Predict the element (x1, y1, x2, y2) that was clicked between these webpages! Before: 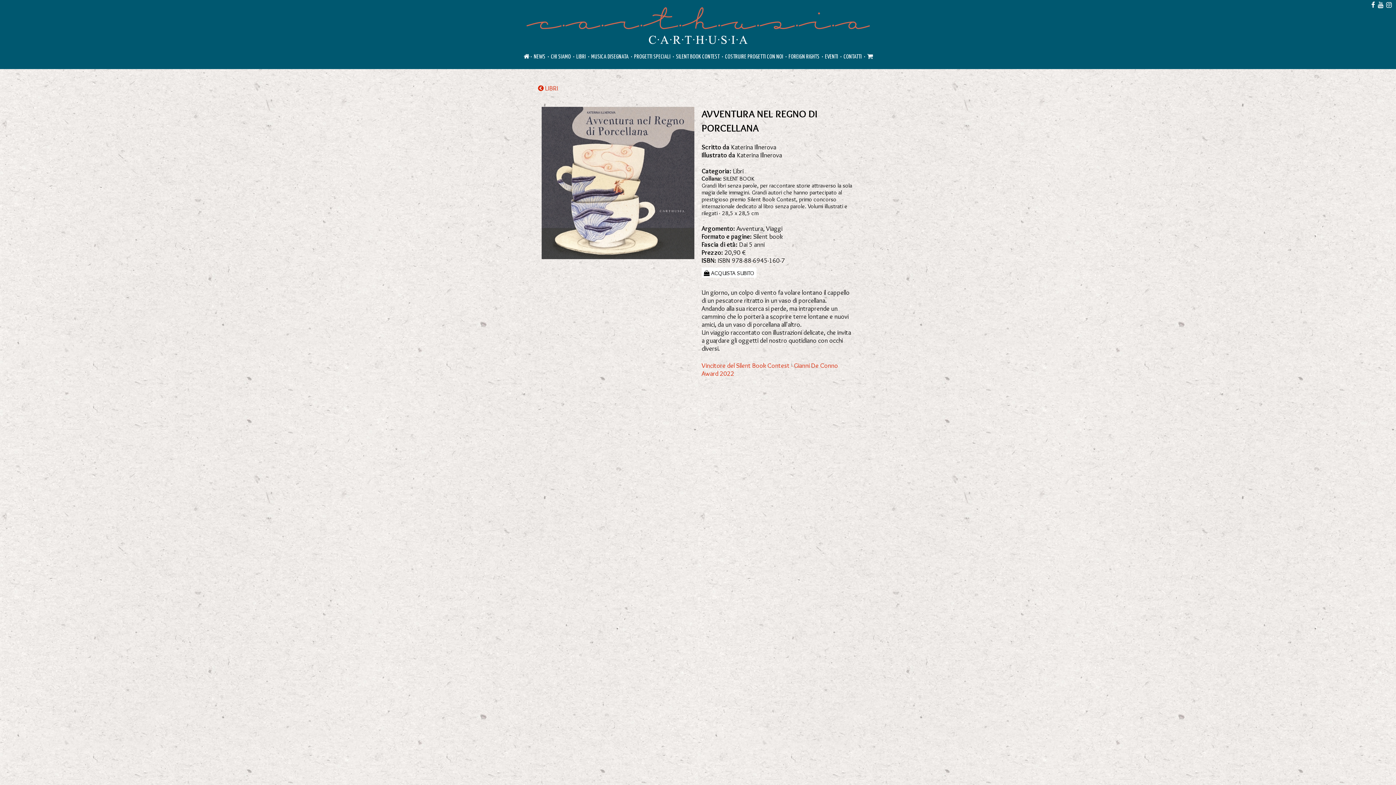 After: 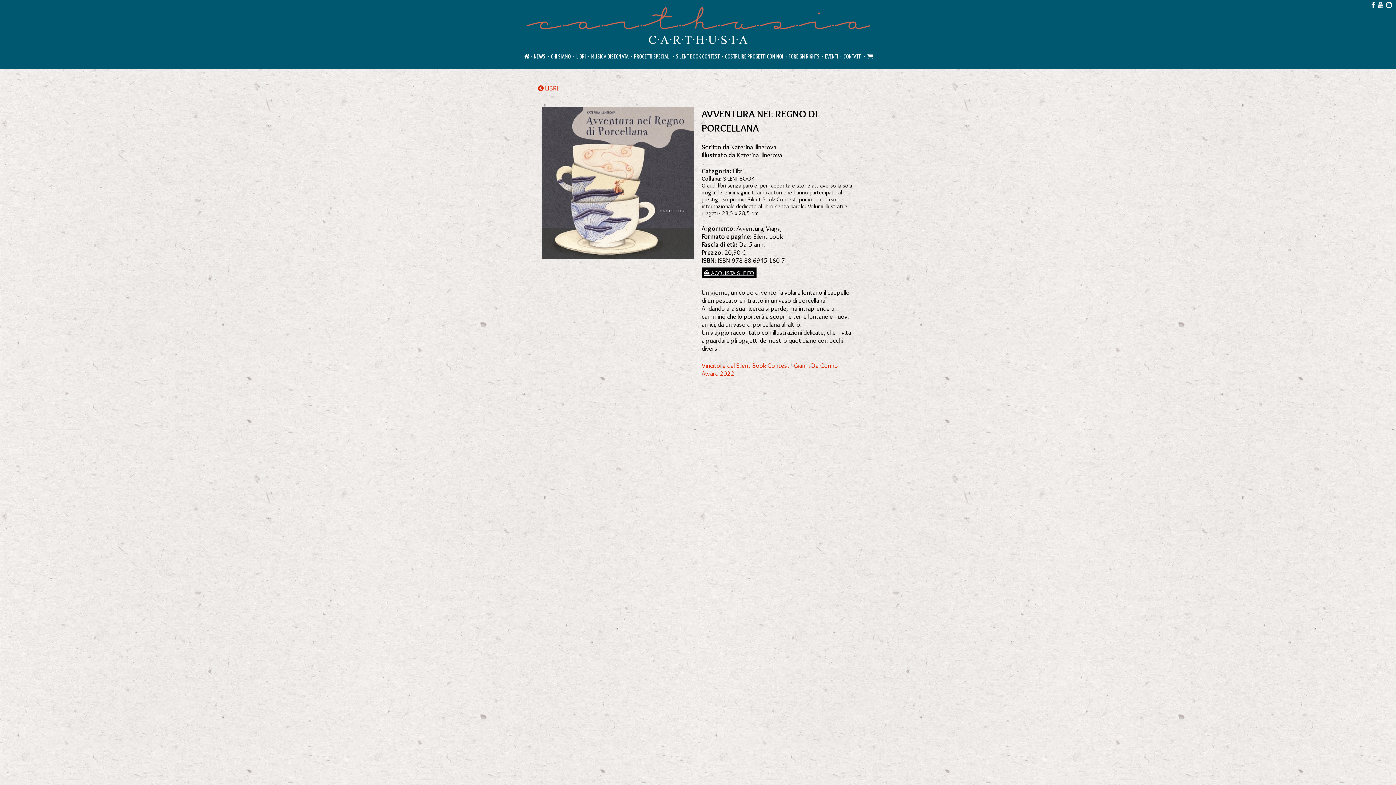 Action: label:  ACQUISTA SUBITO bbox: (701, 267, 756, 277)